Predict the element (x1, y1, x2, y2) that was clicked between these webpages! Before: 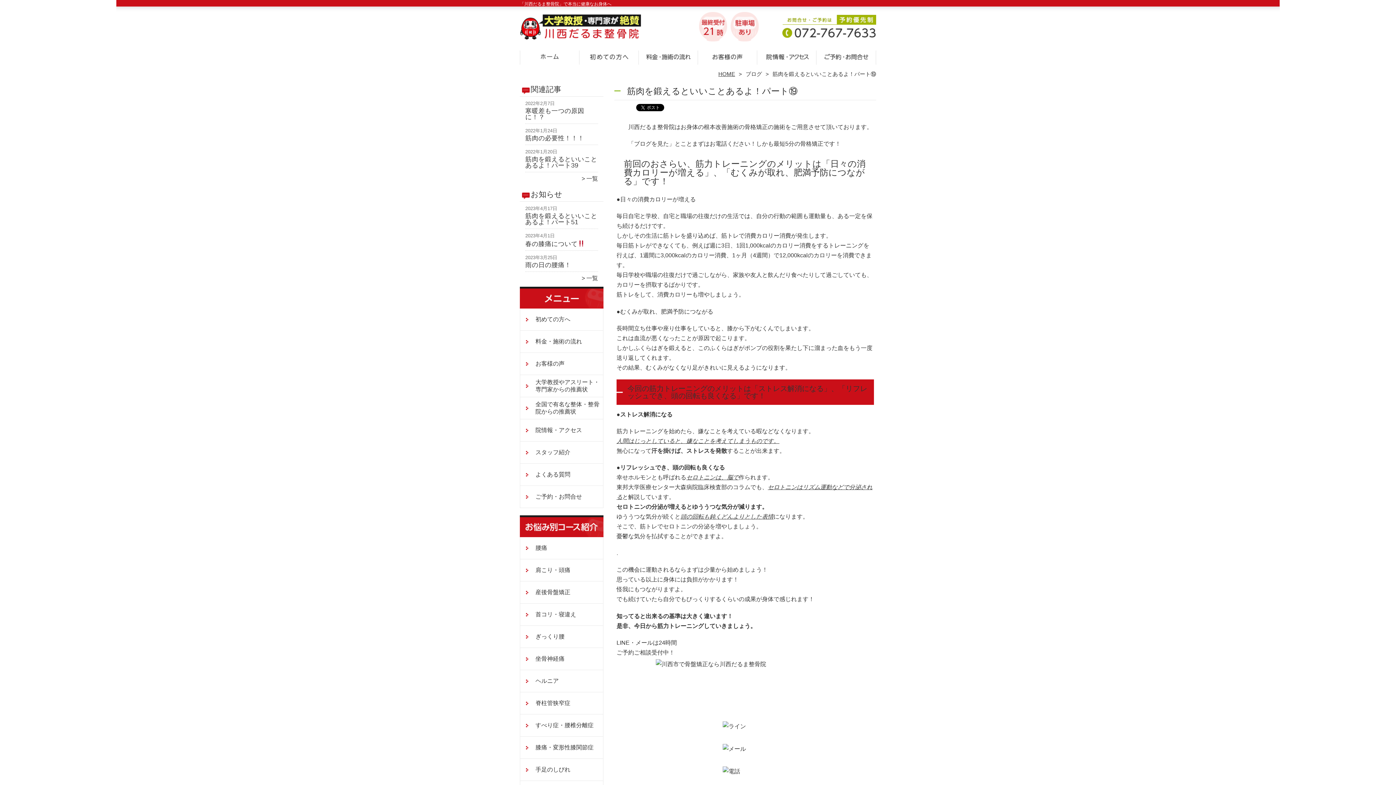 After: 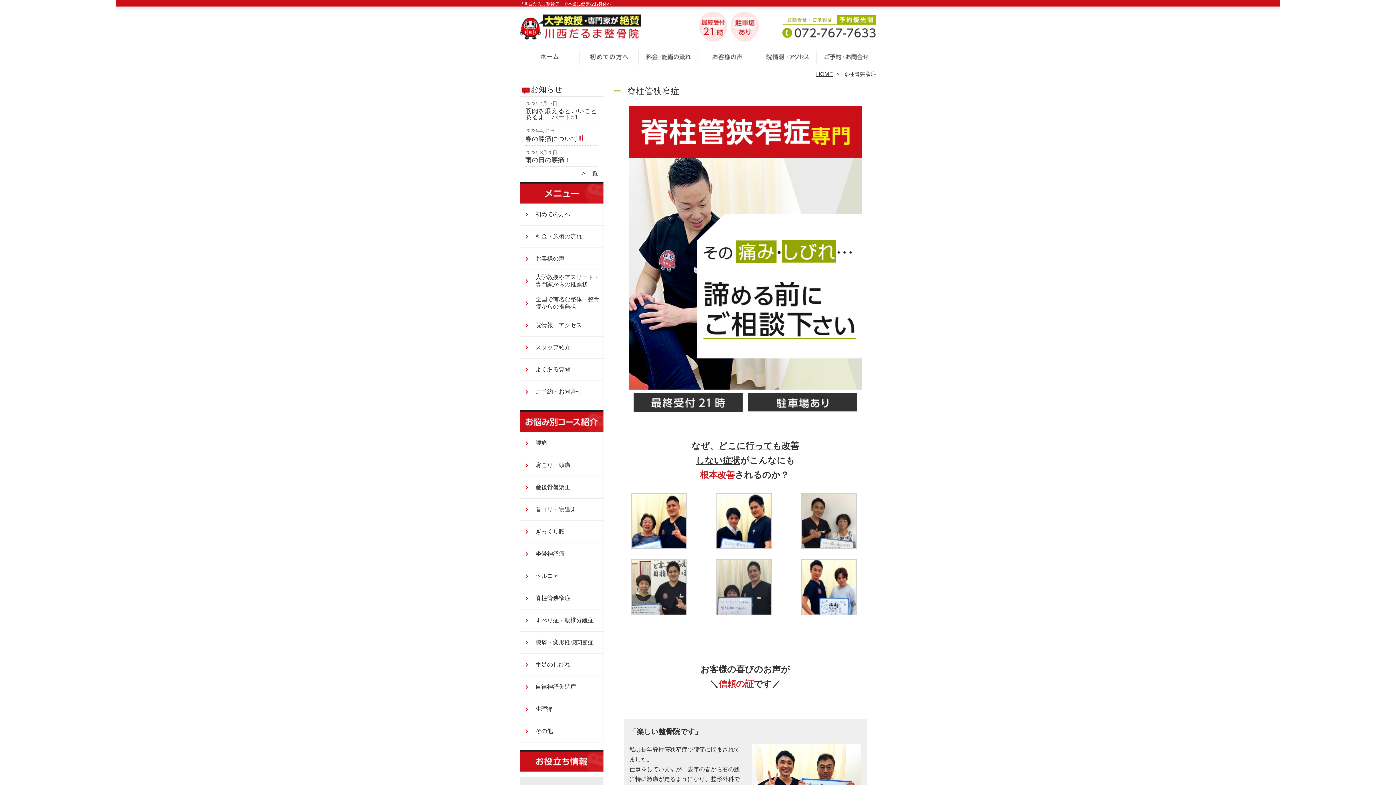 Action: label: 脊柱管狭窄症 bbox: (520, 692, 572, 714)